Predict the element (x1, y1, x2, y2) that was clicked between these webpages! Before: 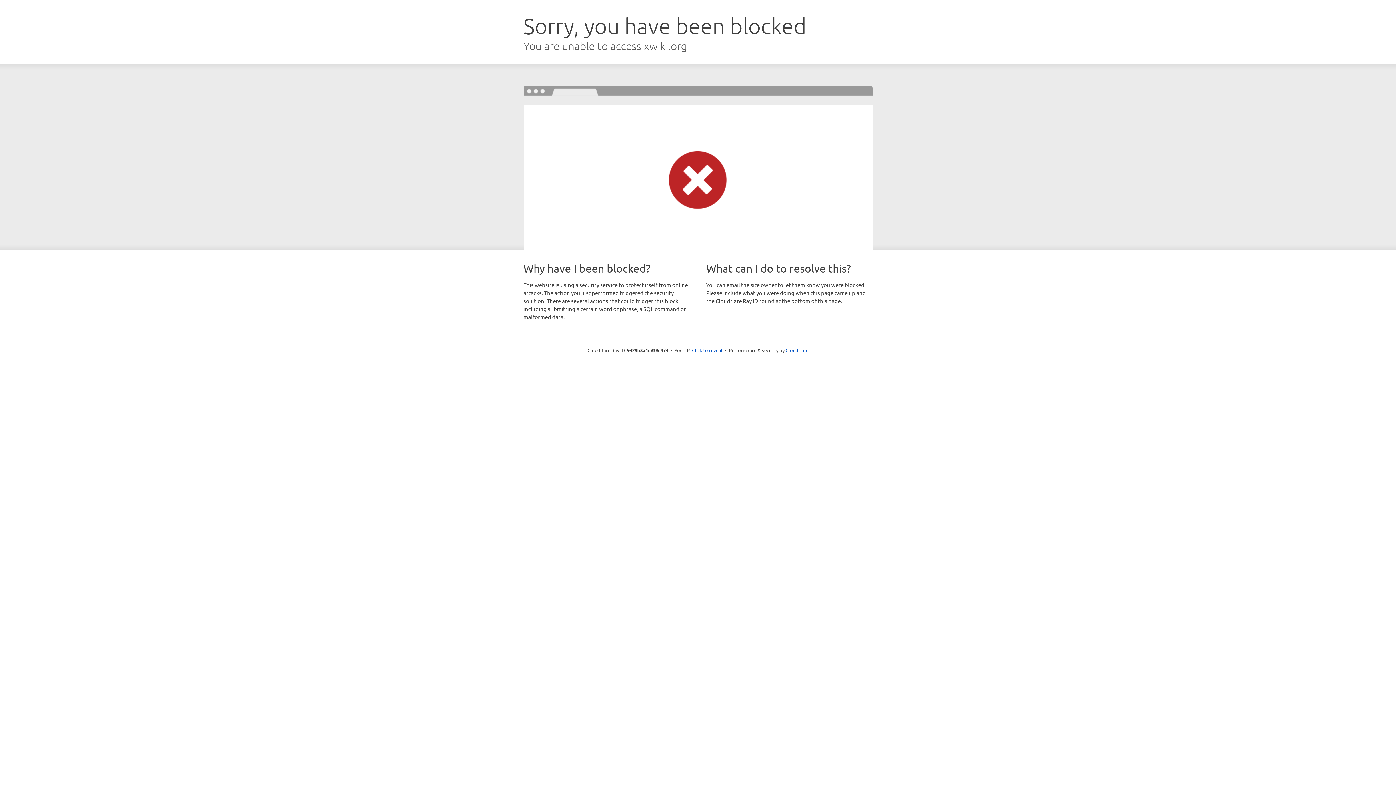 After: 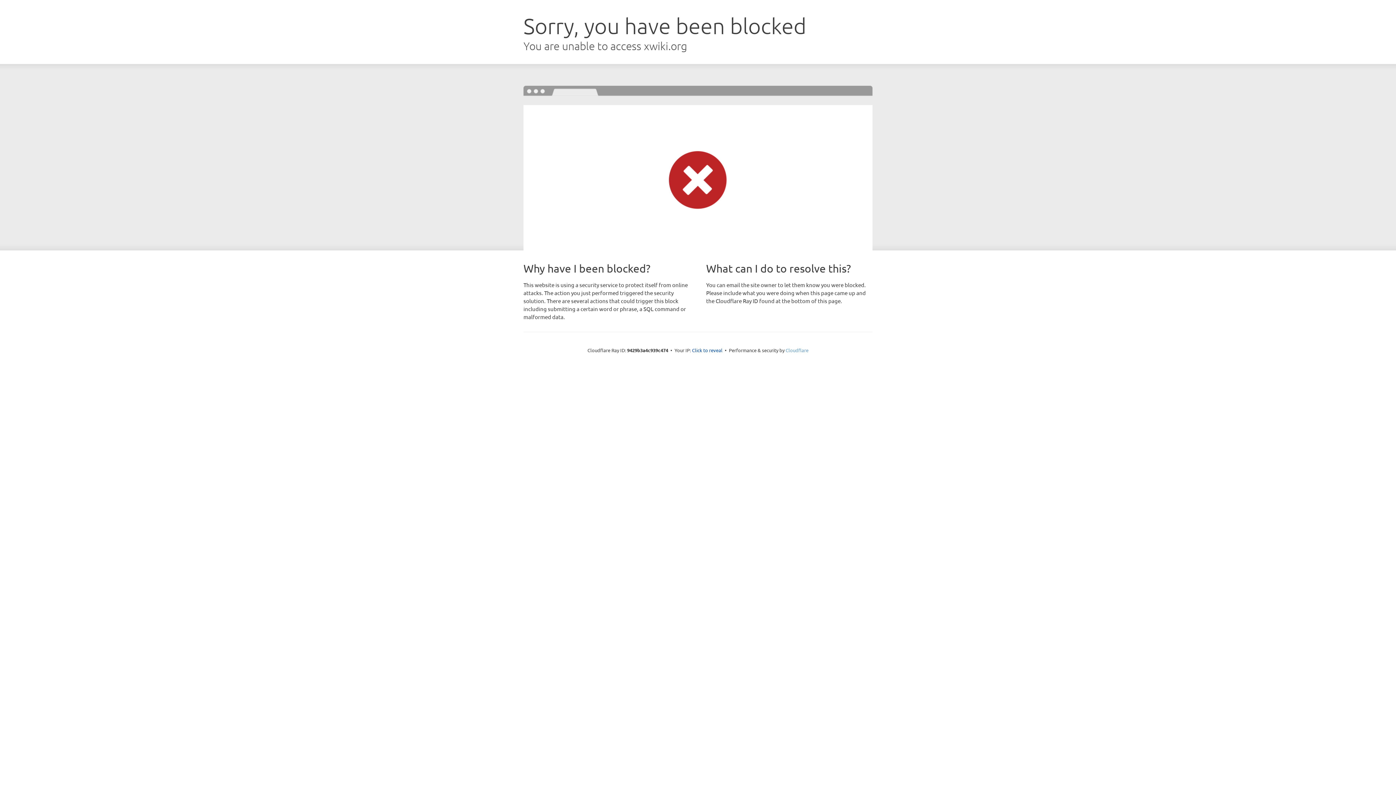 Action: label: Cloudflare bbox: (785, 347, 808, 353)